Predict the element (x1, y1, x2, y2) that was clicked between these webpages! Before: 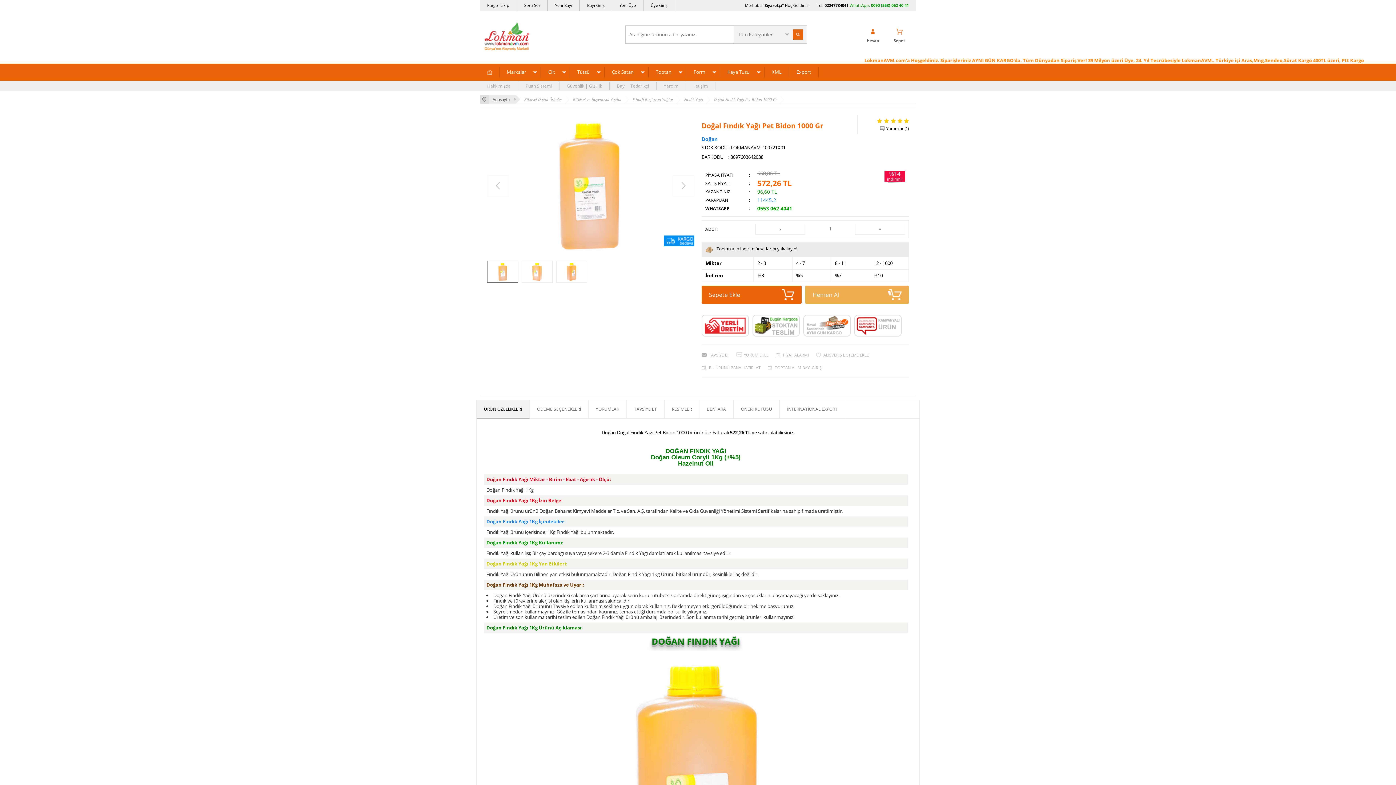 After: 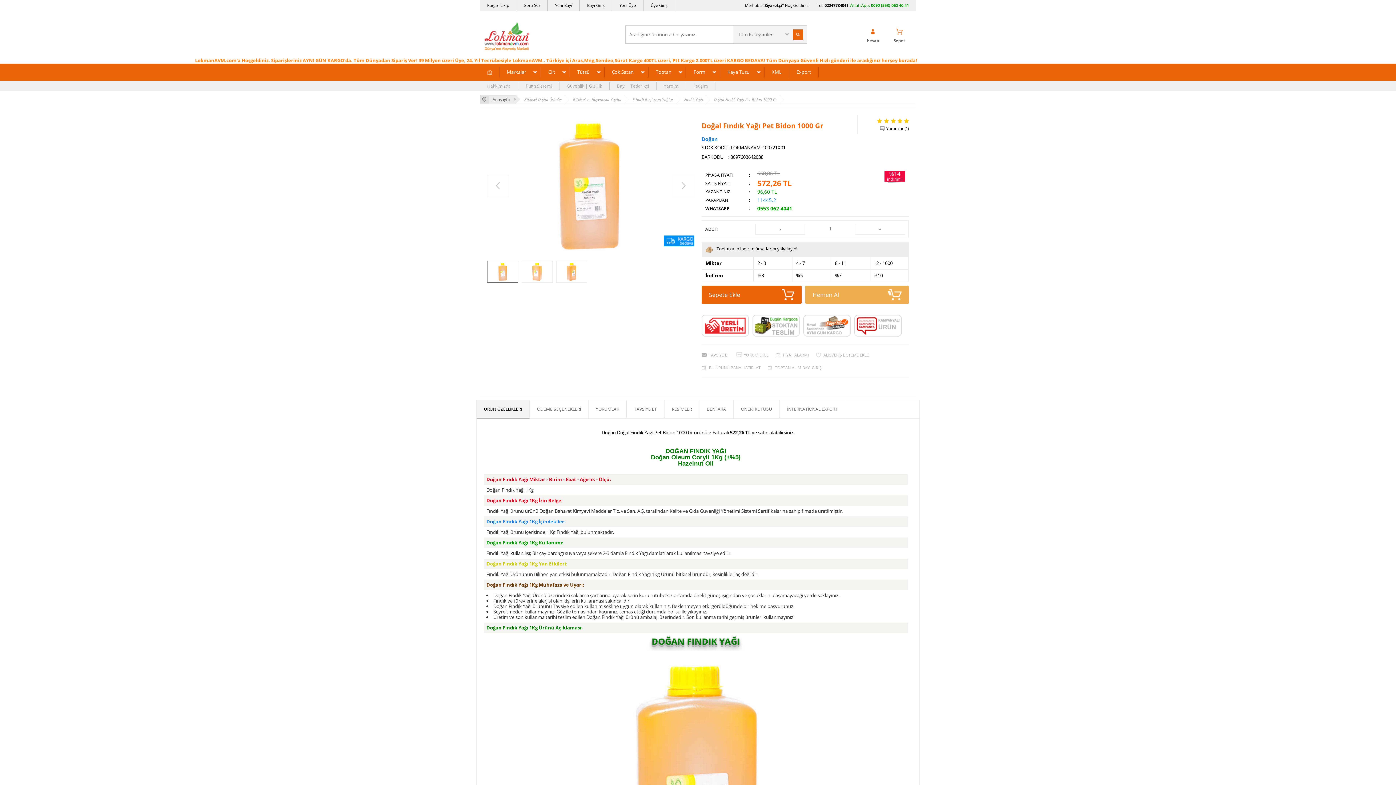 Action: bbox: (803, 331, 850, 338)